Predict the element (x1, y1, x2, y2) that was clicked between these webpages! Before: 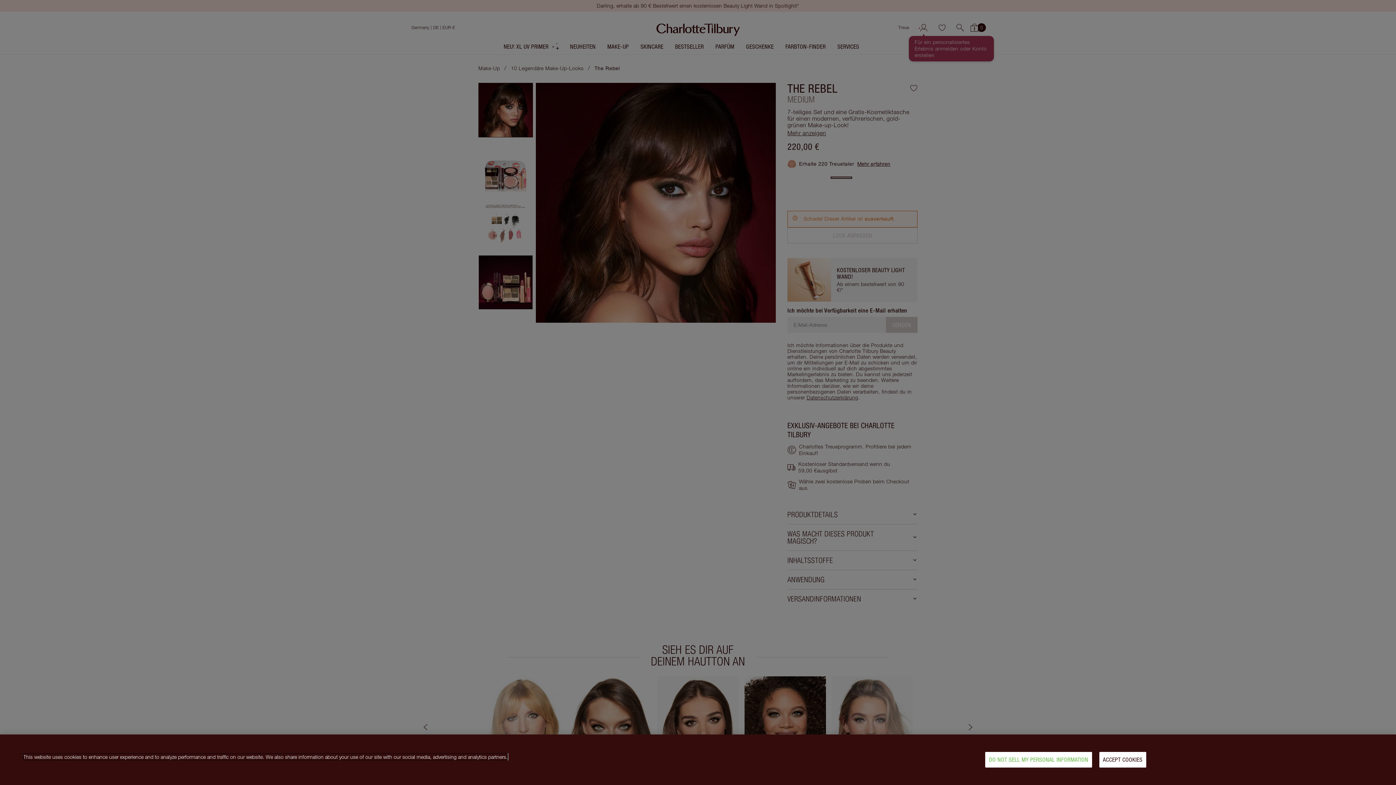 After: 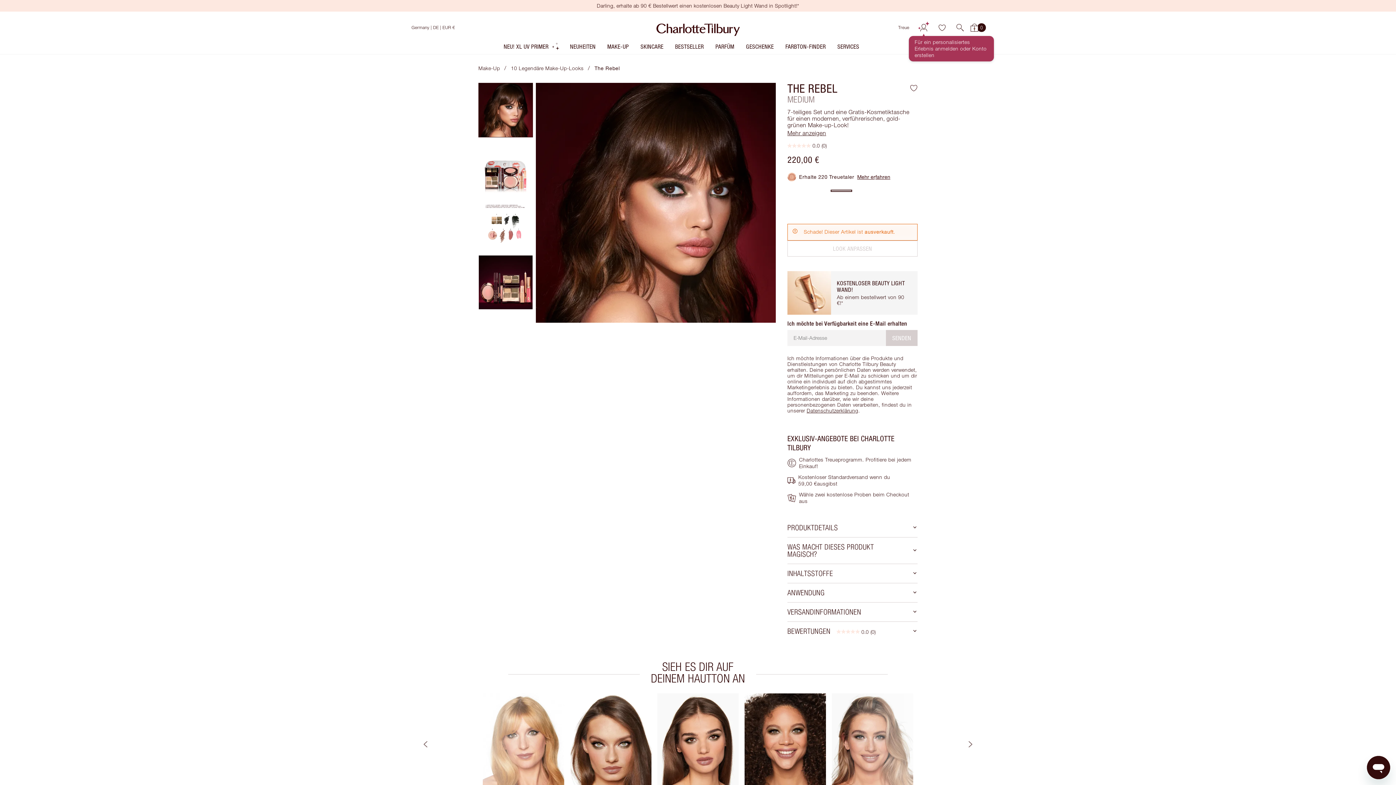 Action: label: ACCEPT COOKIES bbox: (1099, 752, 1146, 768)